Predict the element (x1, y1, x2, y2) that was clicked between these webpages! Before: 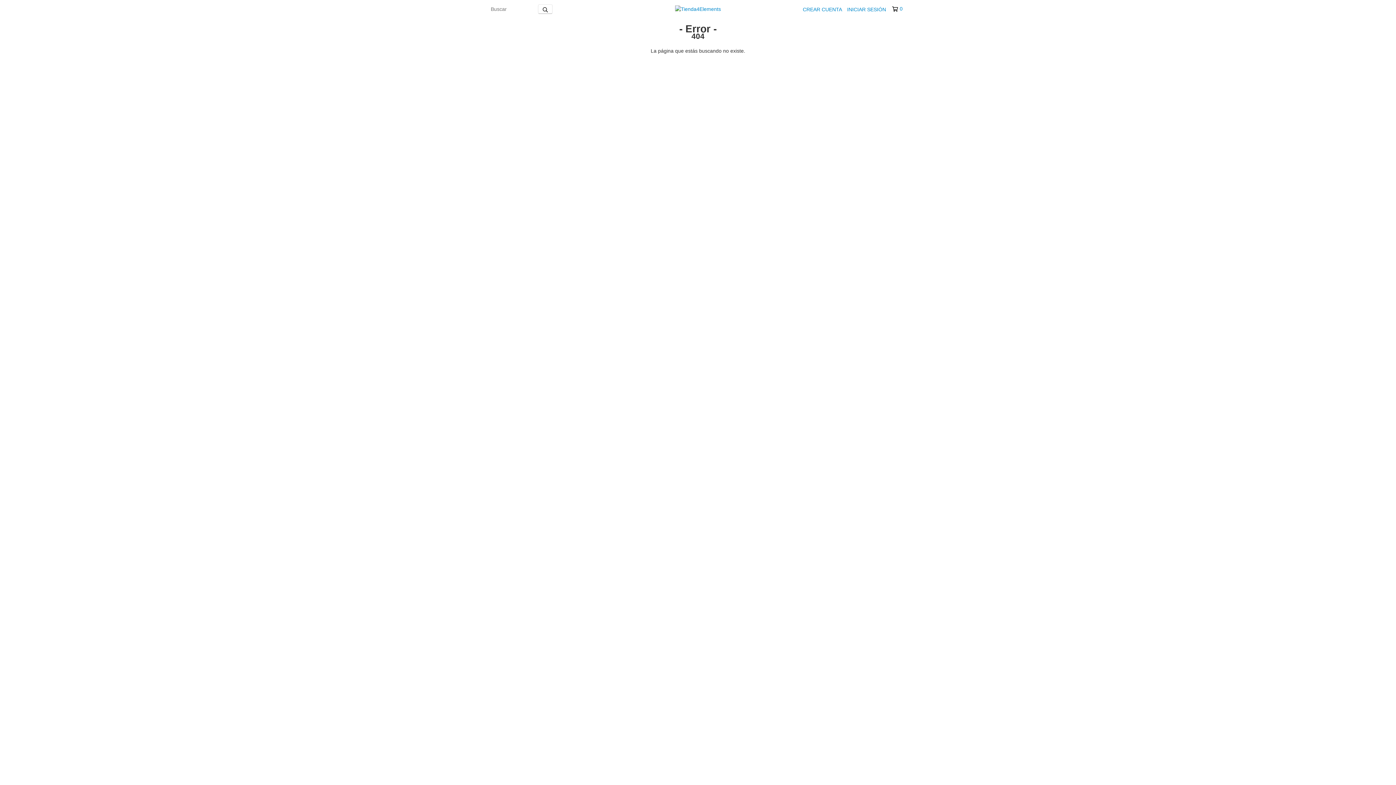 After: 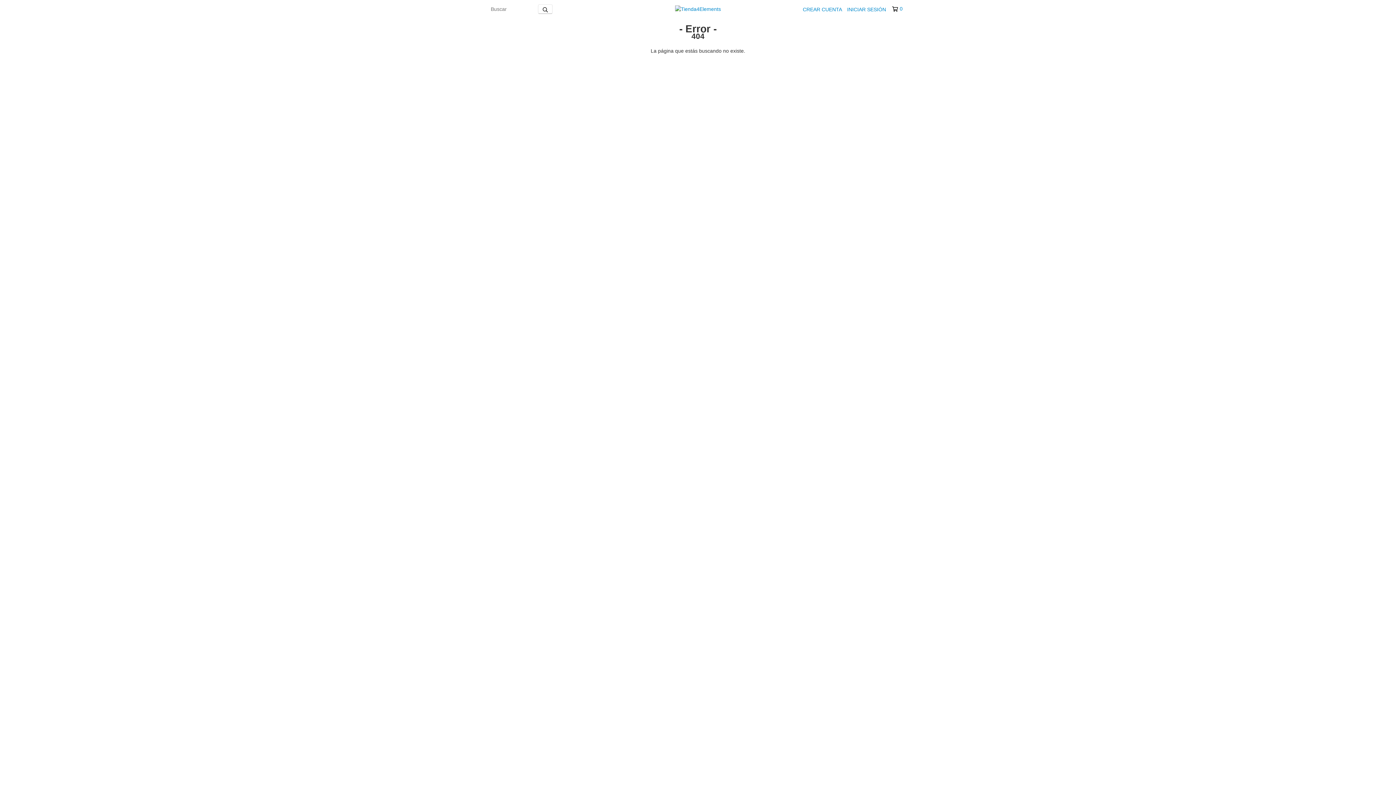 Action: label: 0 bbox: (892, 5, 902, 12)